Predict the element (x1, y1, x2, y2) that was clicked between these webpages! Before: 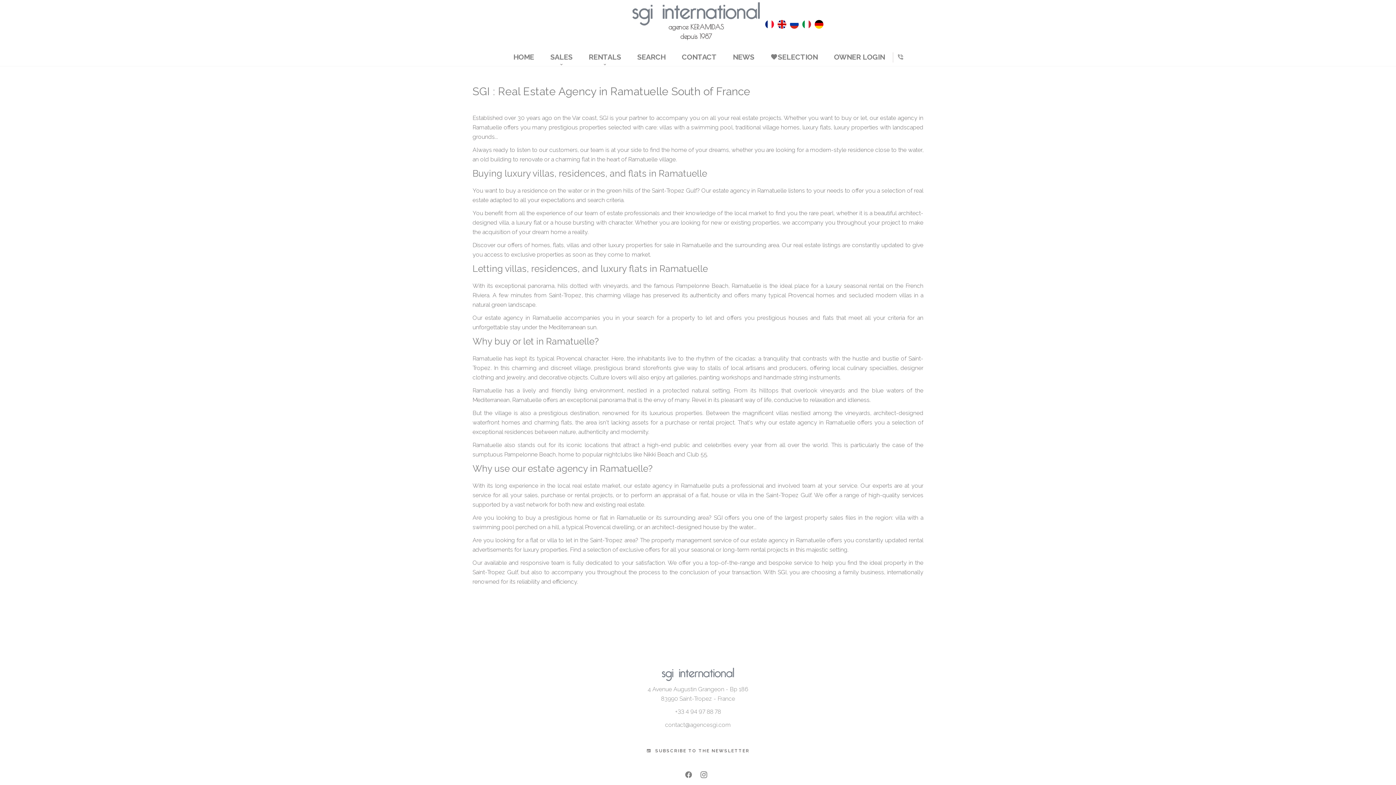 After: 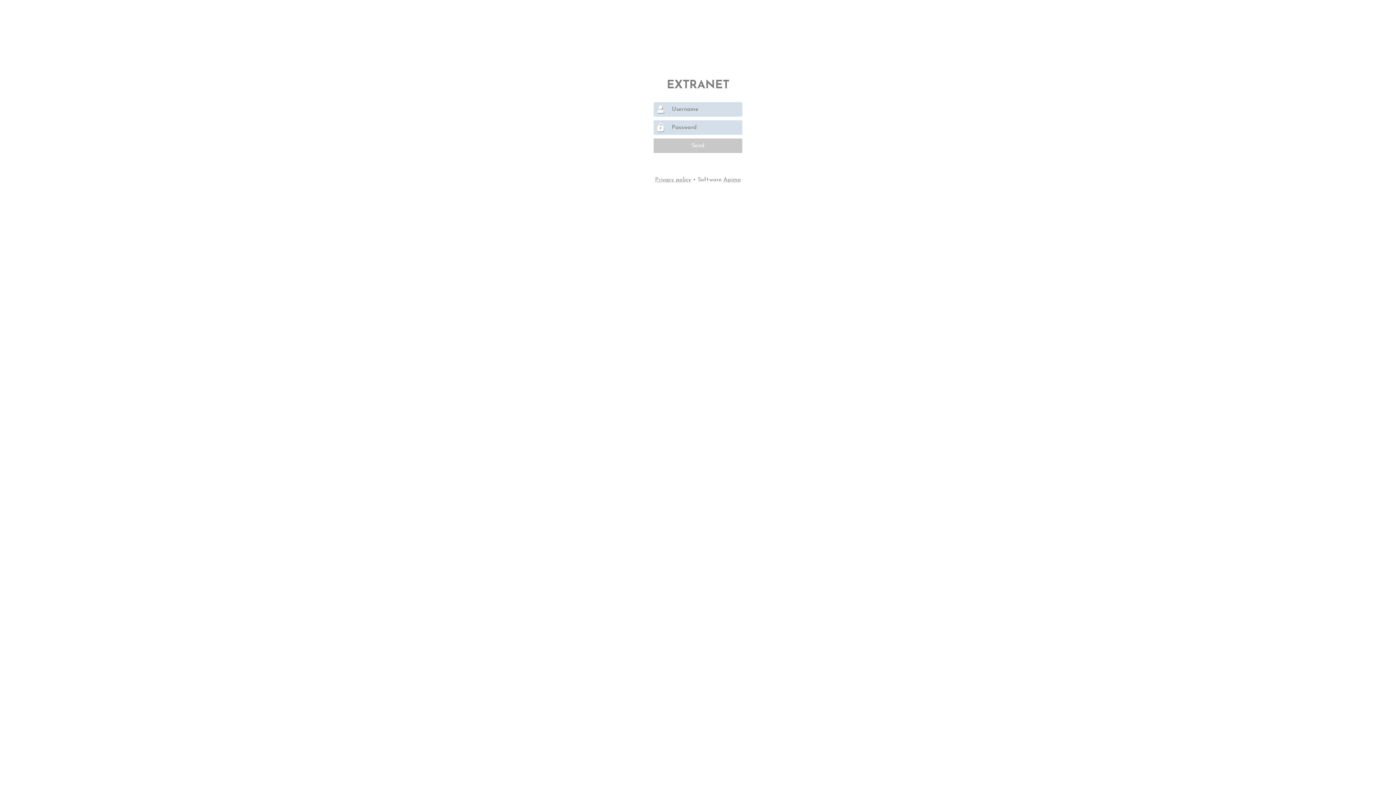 Action: bbox: (834, 54, 885, 62) label: OWNER LOGIN